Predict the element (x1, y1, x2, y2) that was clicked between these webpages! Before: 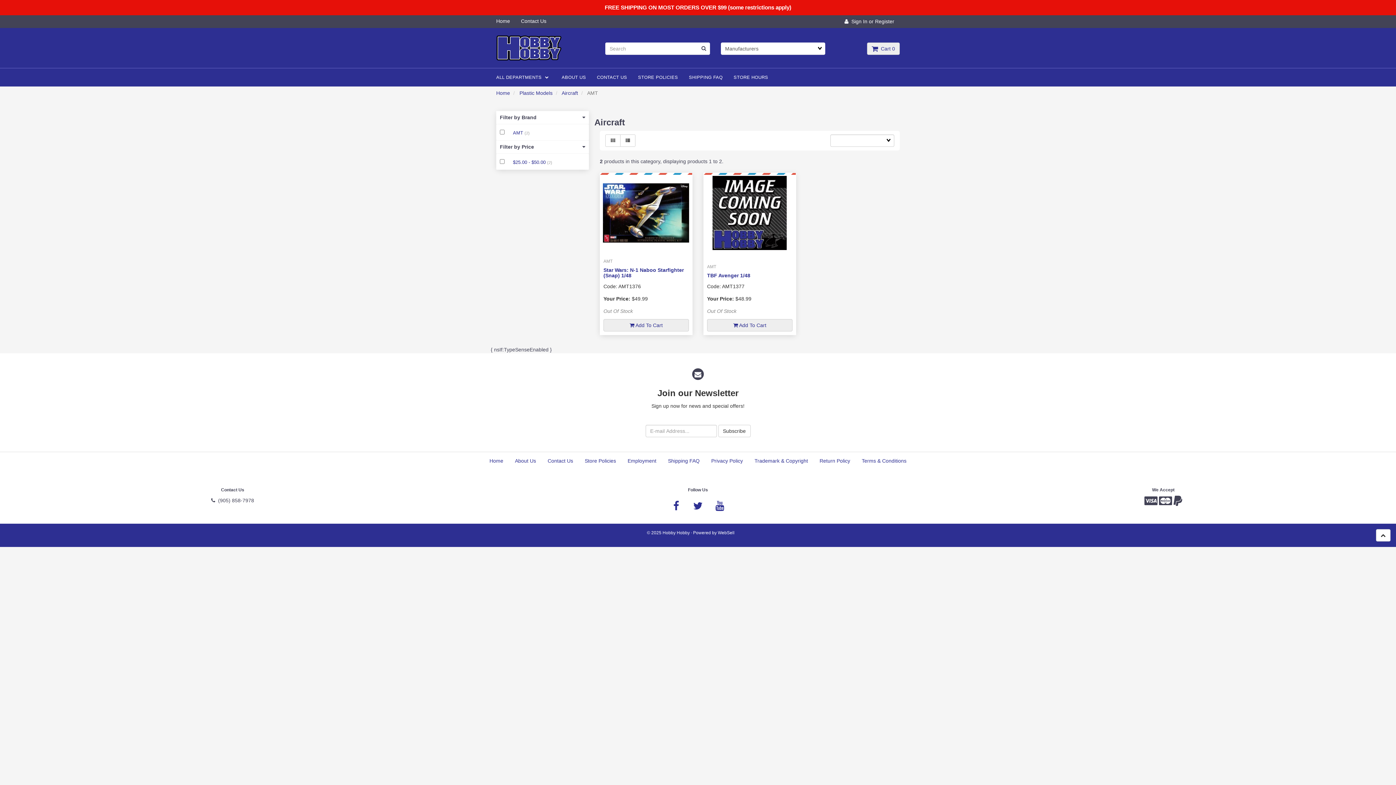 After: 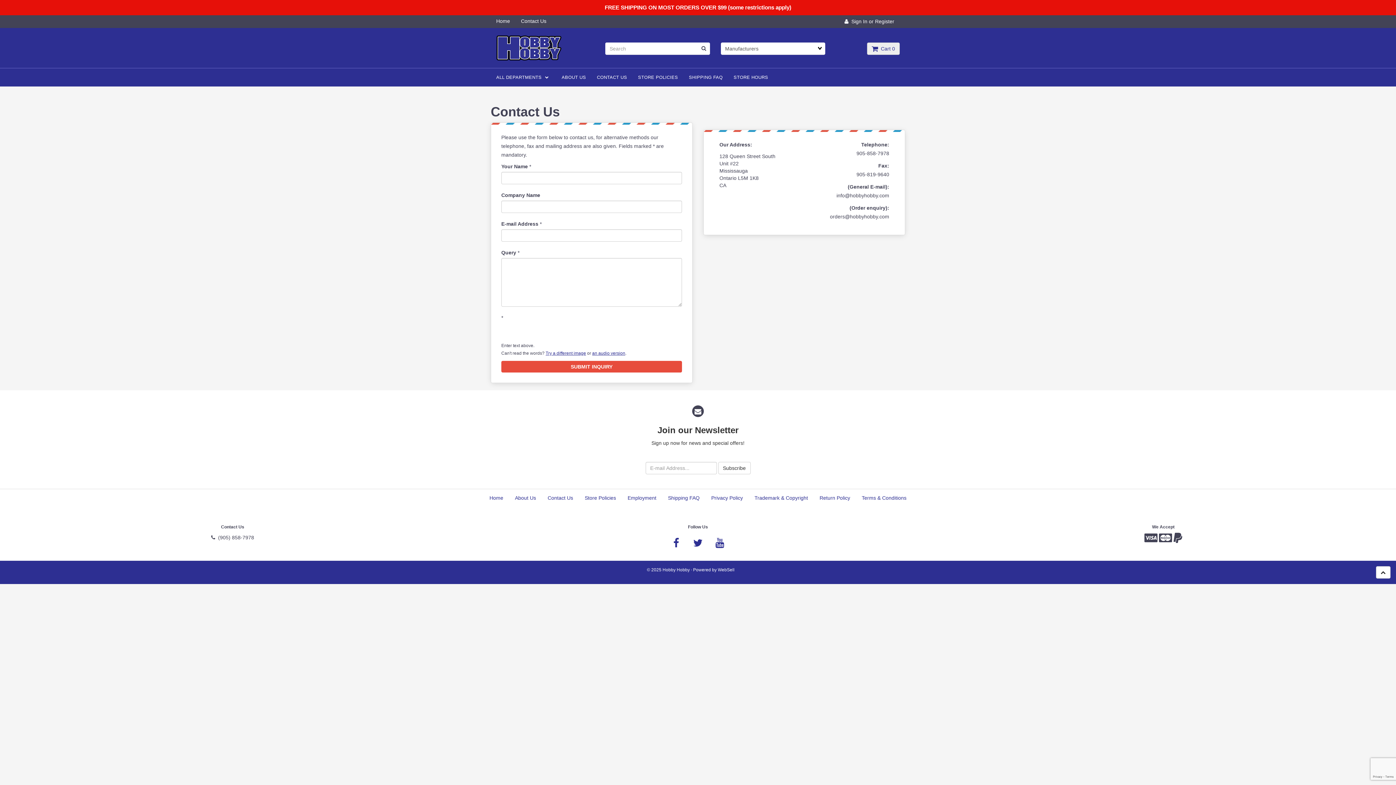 Action: bbox: (591, 68, 632, 86) label: CONTACT US